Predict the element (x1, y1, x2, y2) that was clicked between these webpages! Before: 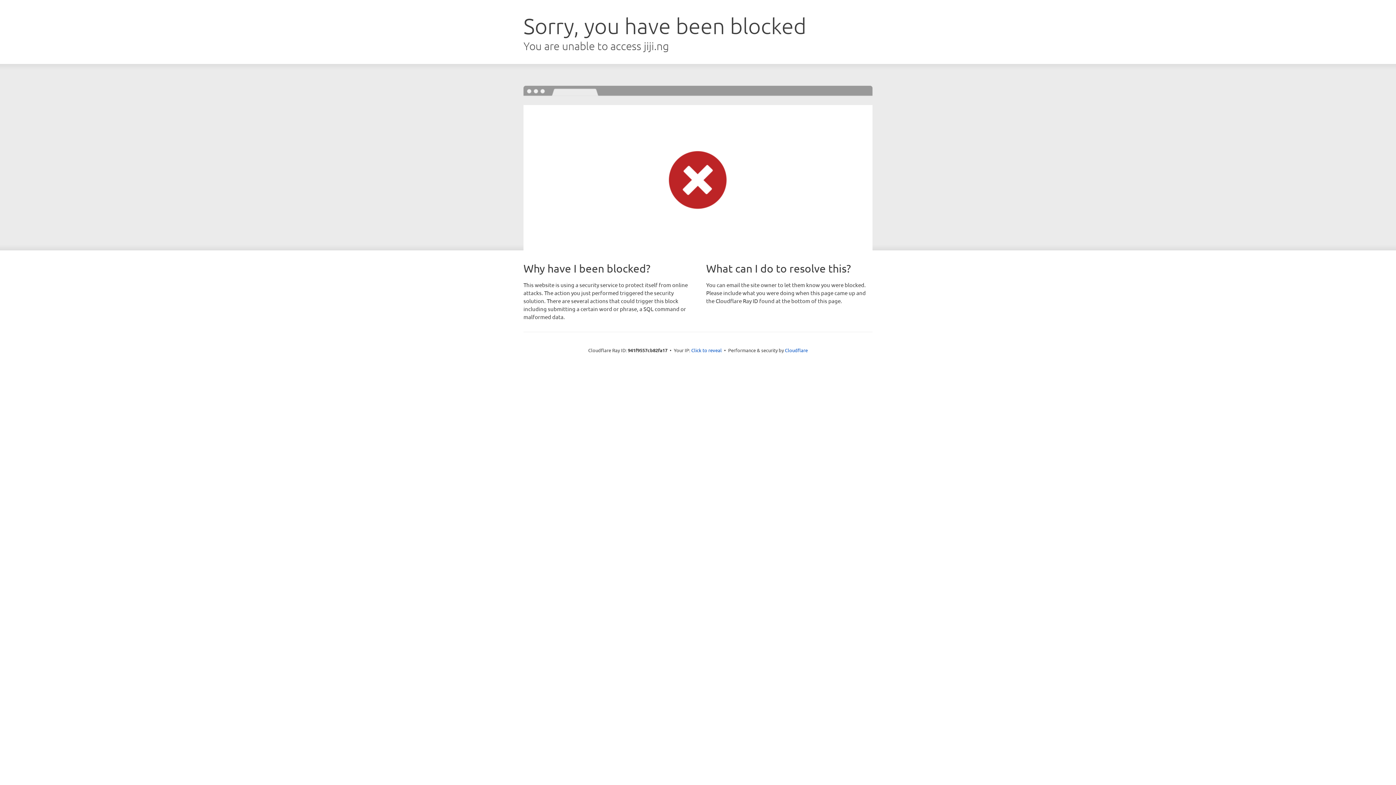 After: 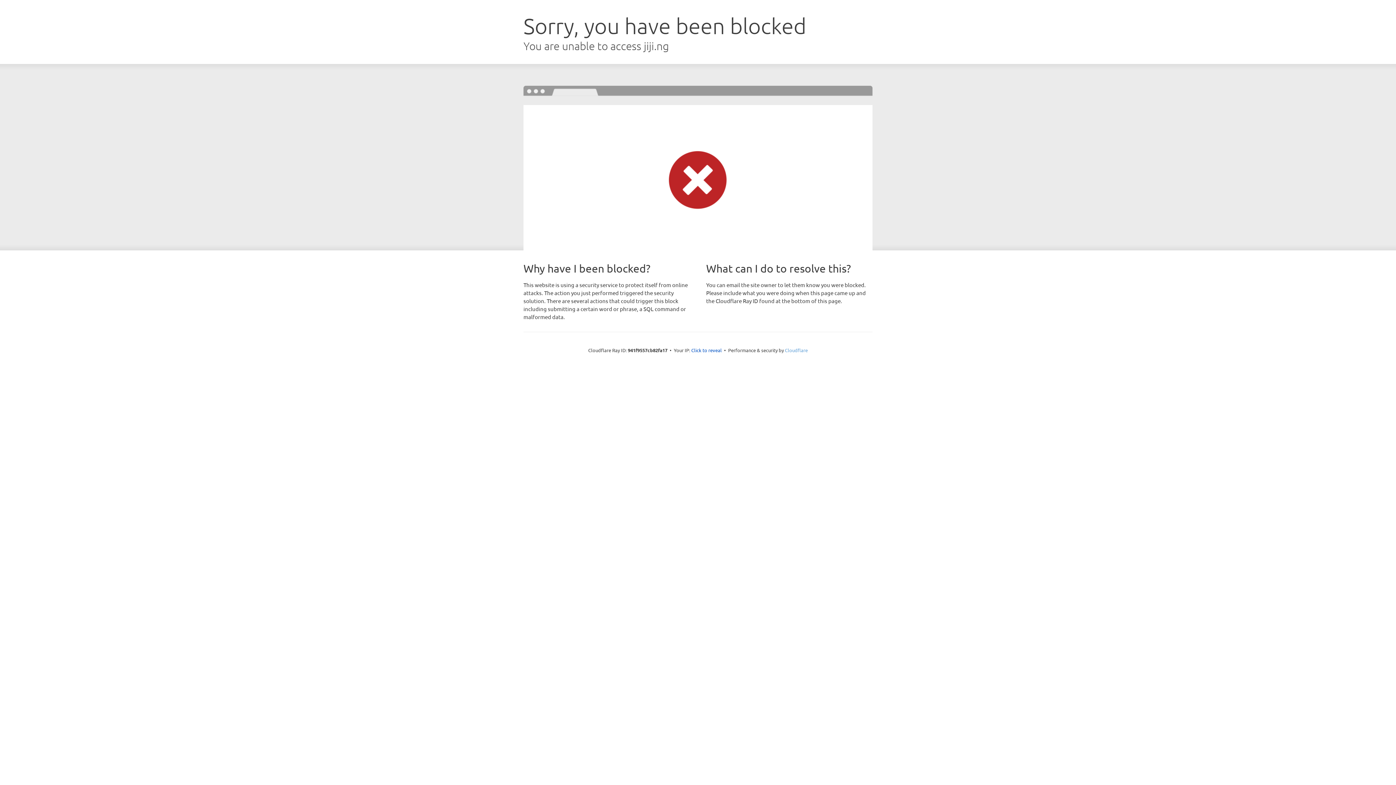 Action: label: Cloudflare bbox: (785, 347, 808, 353)